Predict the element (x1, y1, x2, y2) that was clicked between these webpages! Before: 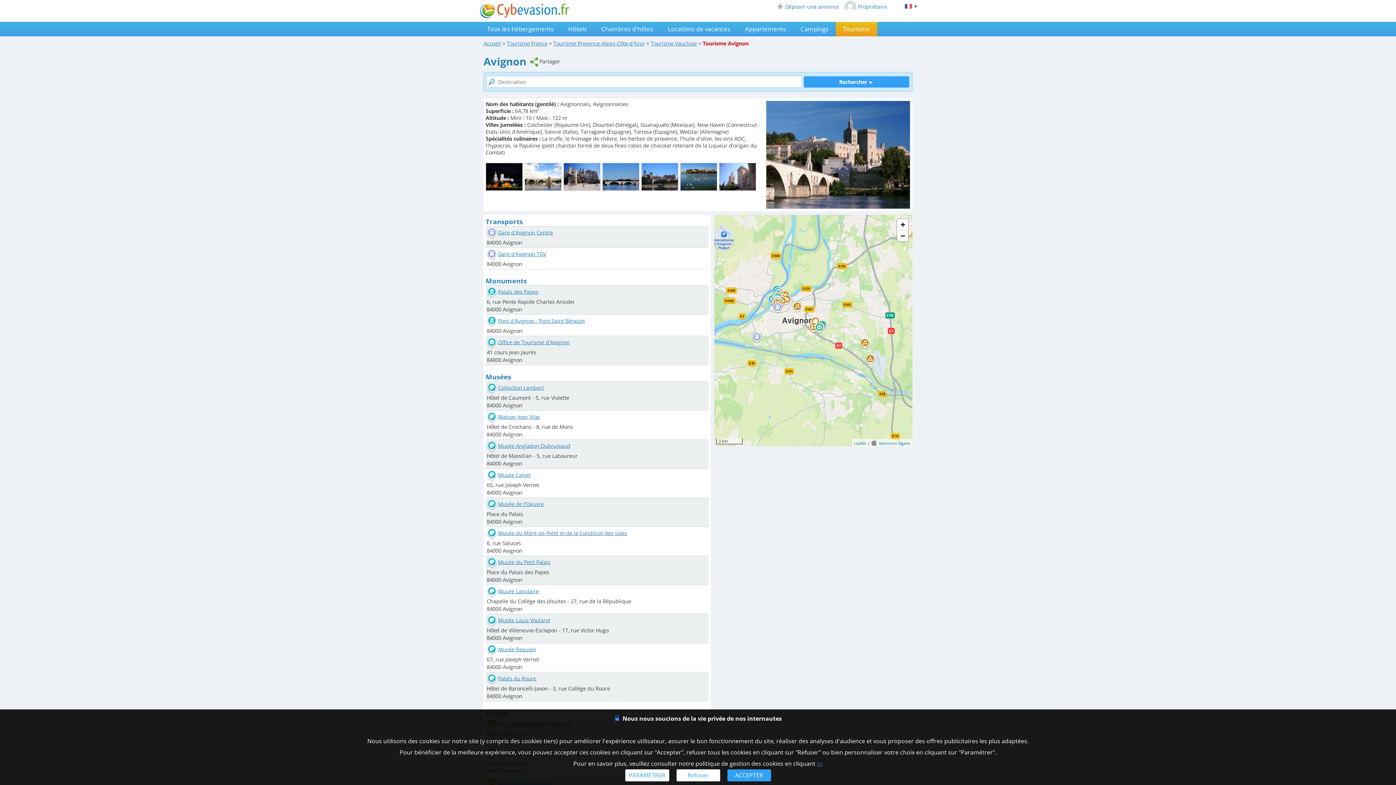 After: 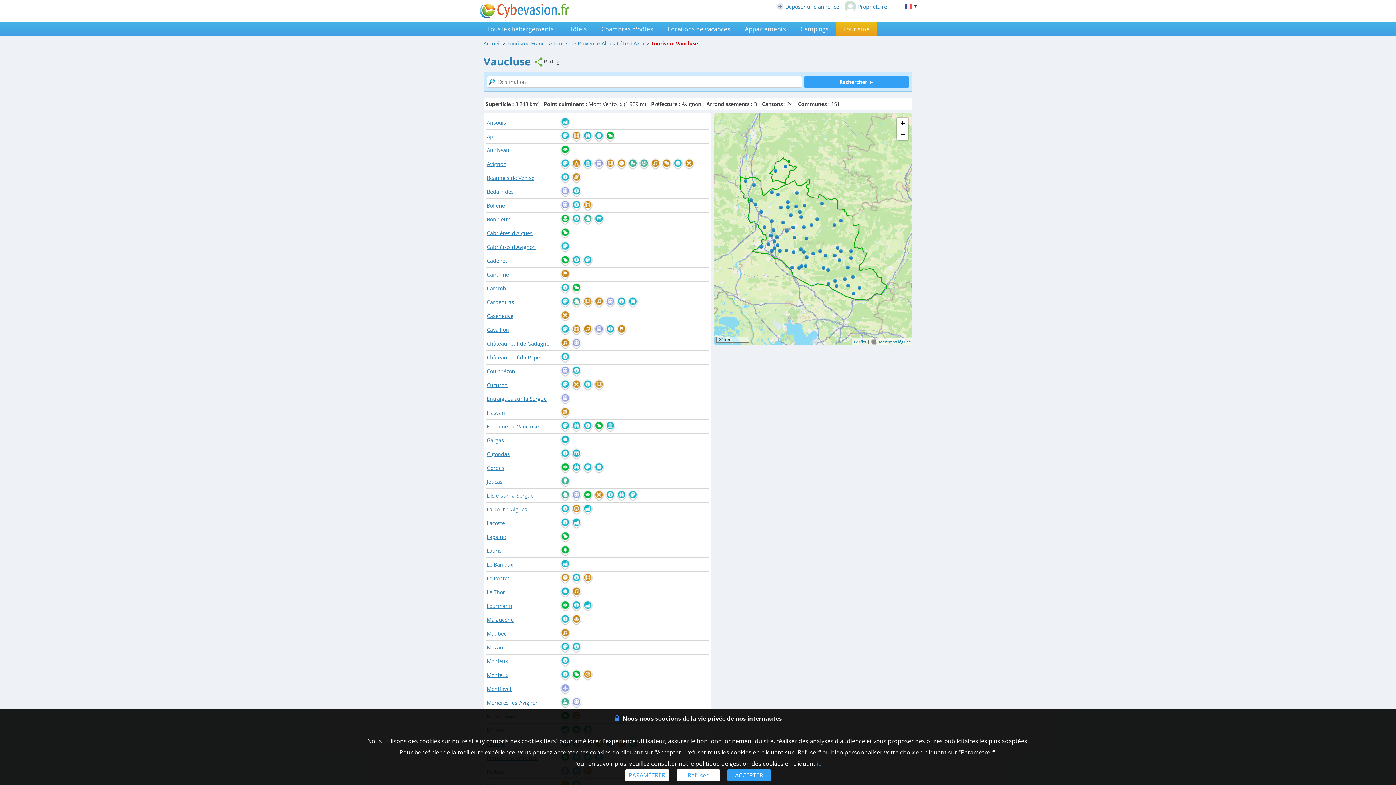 Action: bbox: (650, 40, 697, 46) label: Tourisme Vaucluse